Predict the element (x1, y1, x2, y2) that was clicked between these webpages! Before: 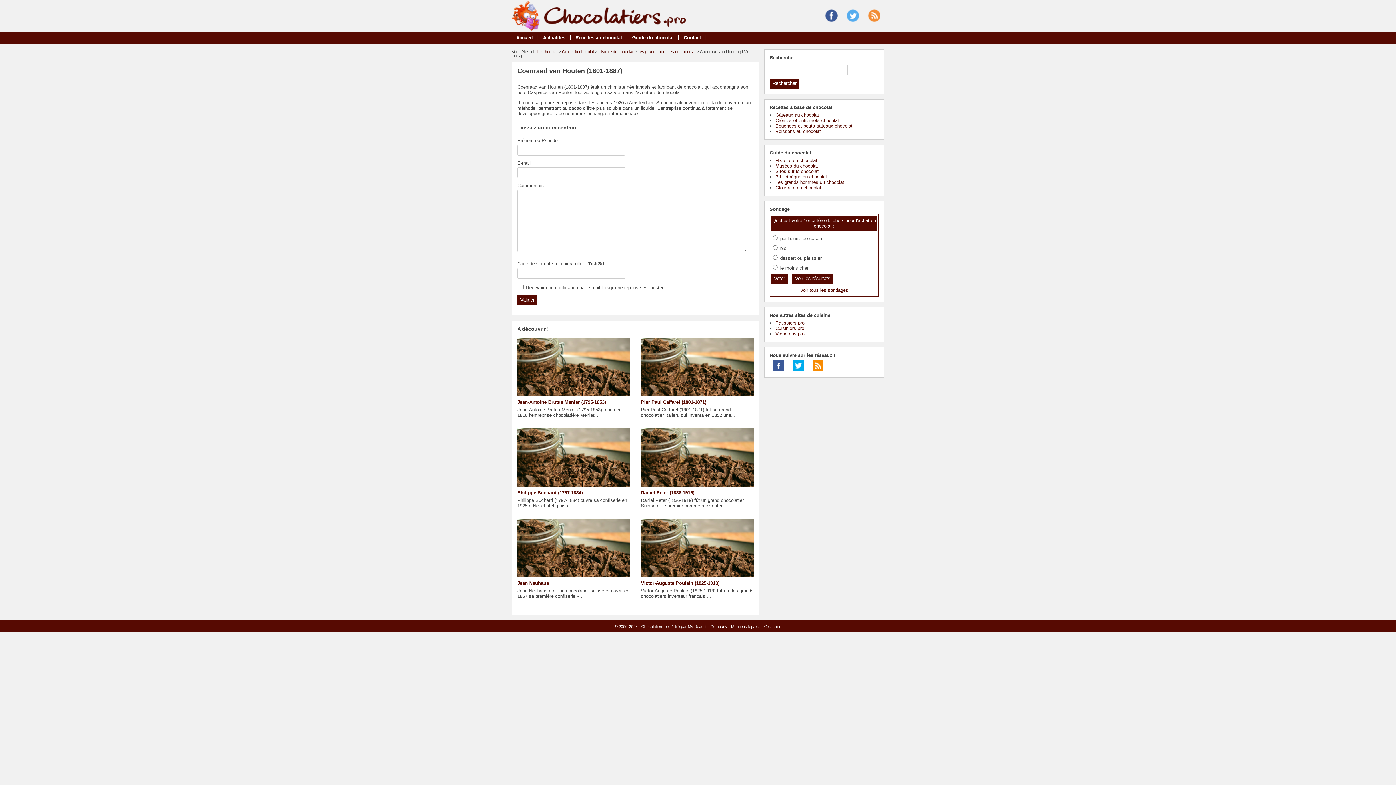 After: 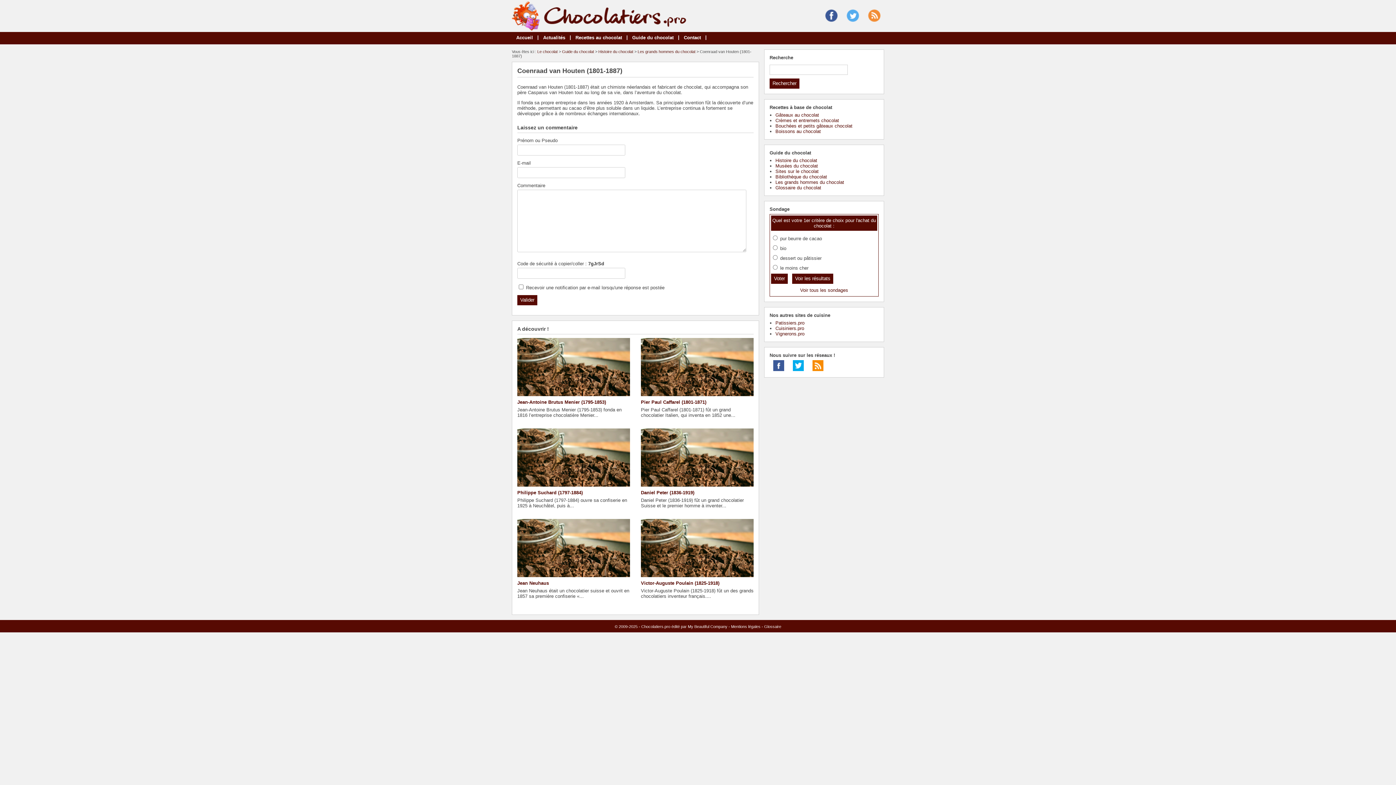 Action: bbox: (842, 17, 862, 22)